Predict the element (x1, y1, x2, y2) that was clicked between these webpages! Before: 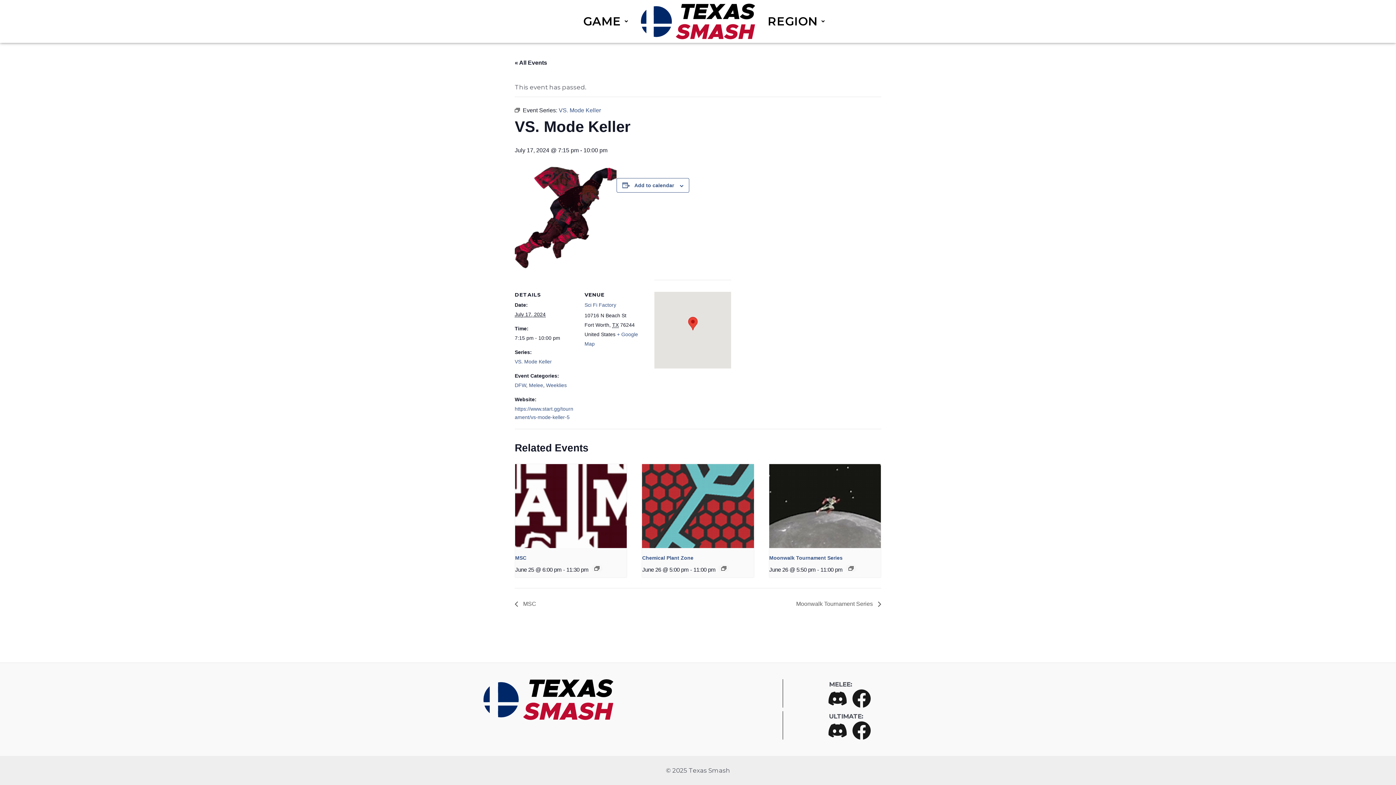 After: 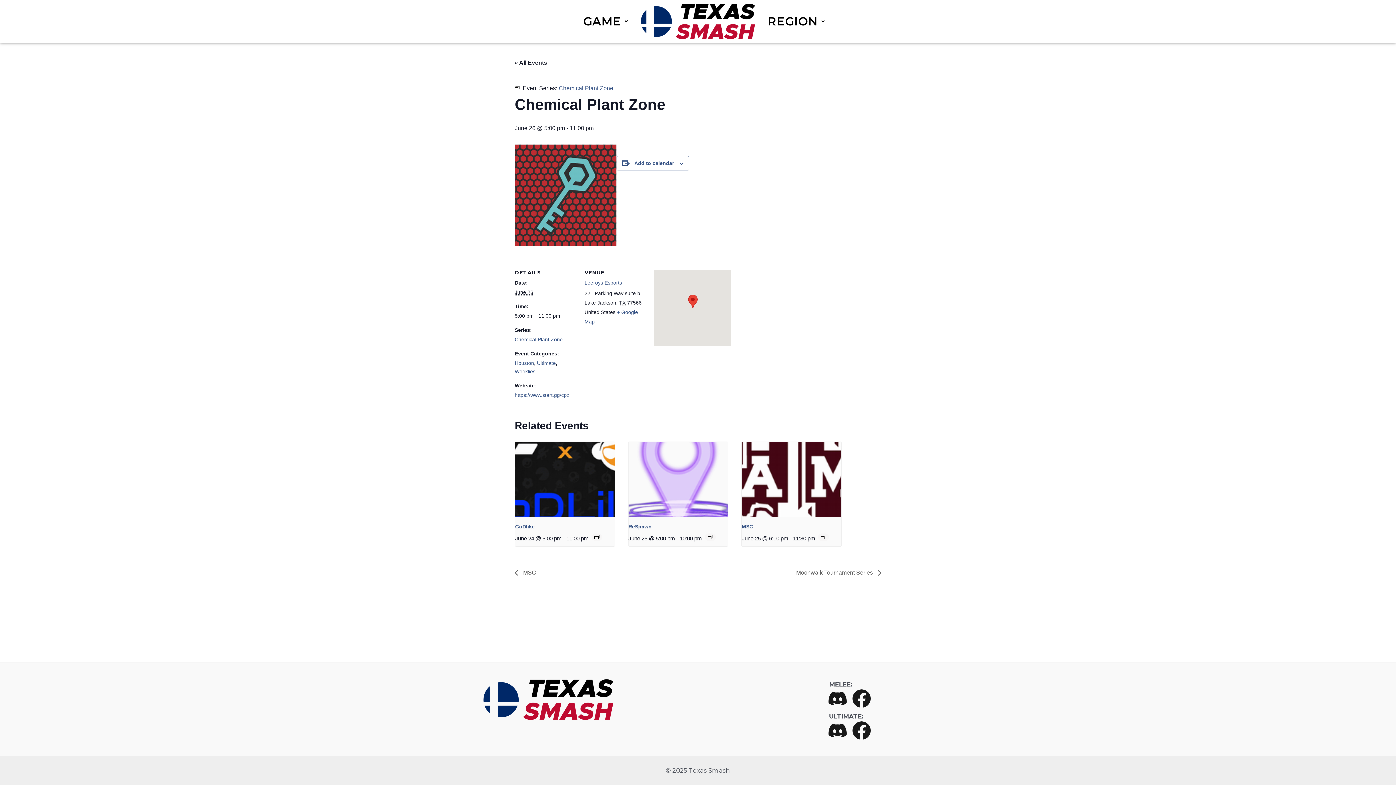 Action: bbox: (642, 464, 754, 548)